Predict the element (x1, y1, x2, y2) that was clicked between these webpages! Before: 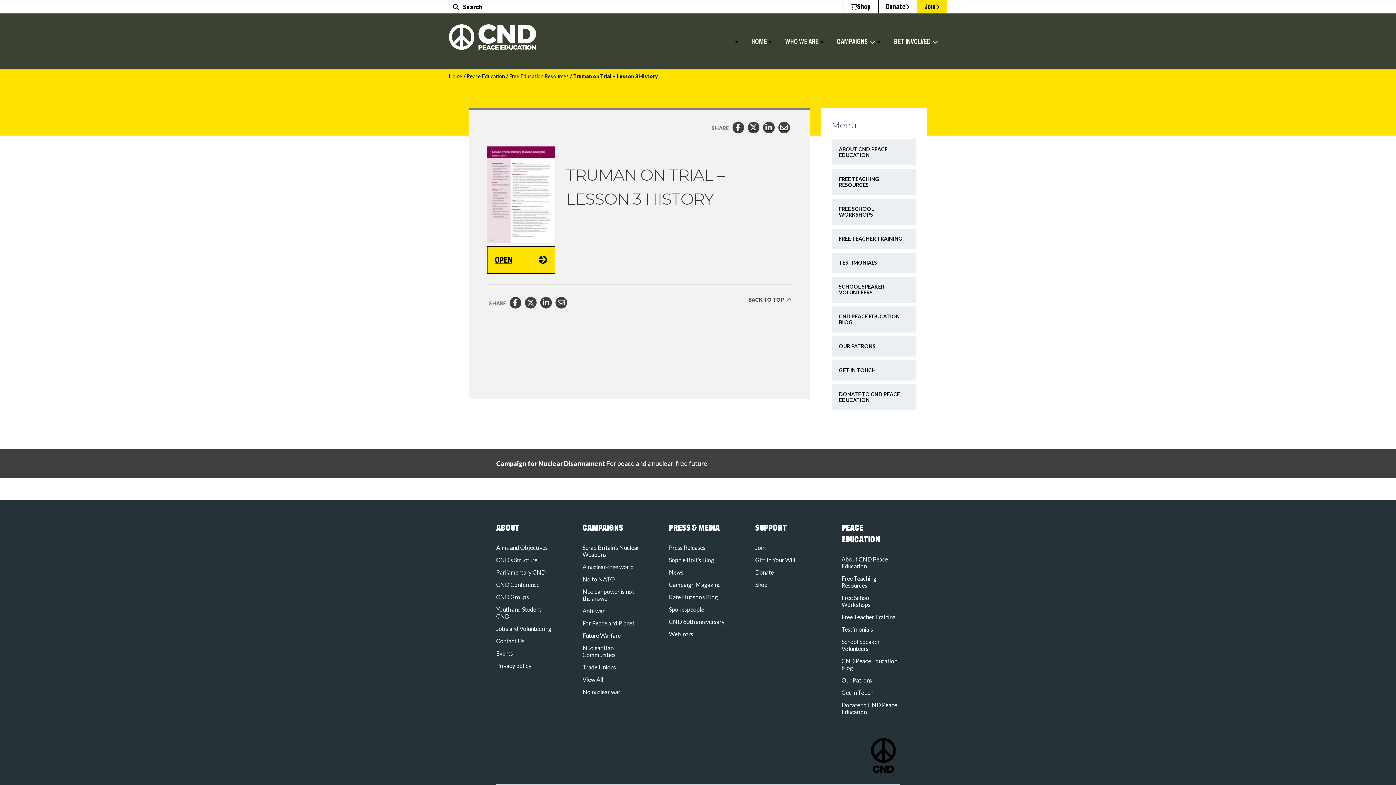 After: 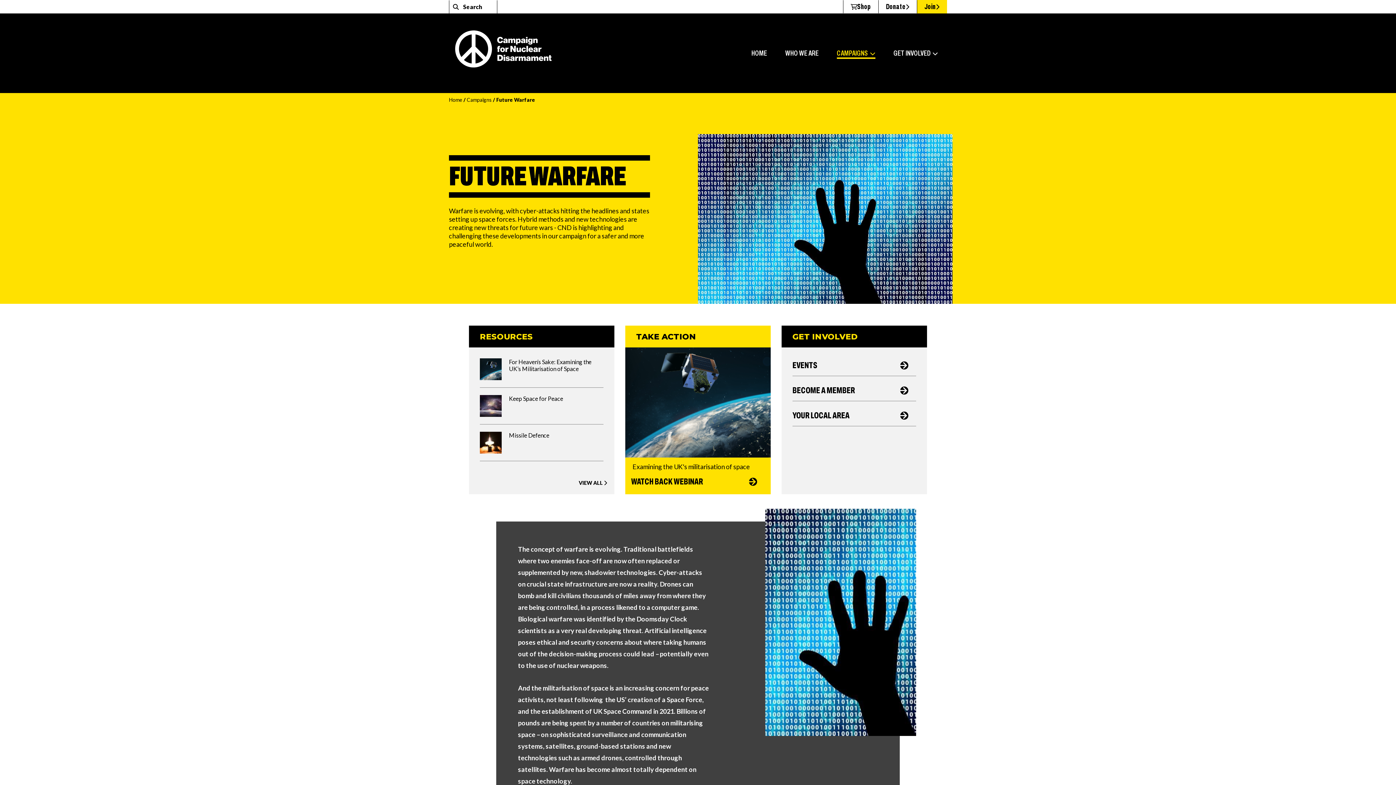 Action: bbox: (582, 632, 620, 639) label: Future Warfare